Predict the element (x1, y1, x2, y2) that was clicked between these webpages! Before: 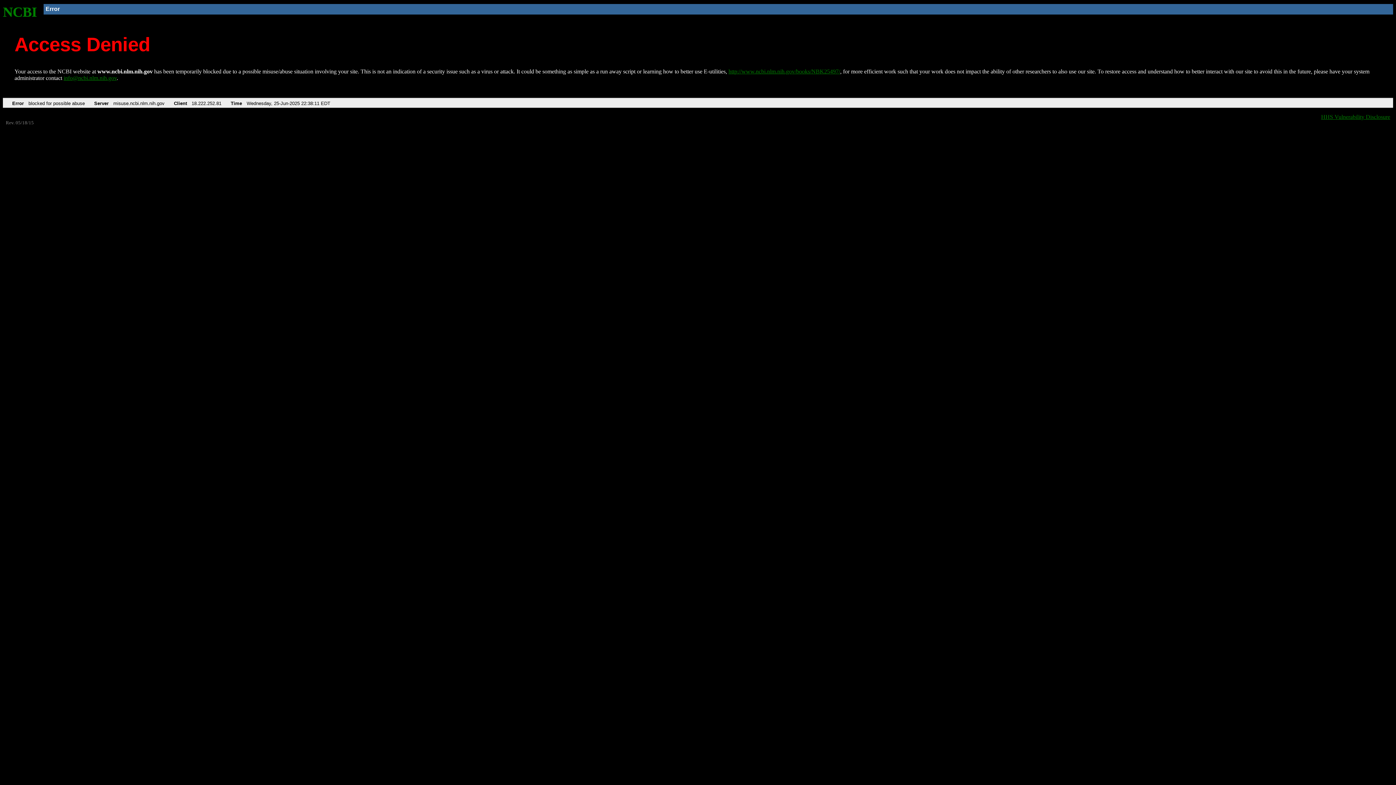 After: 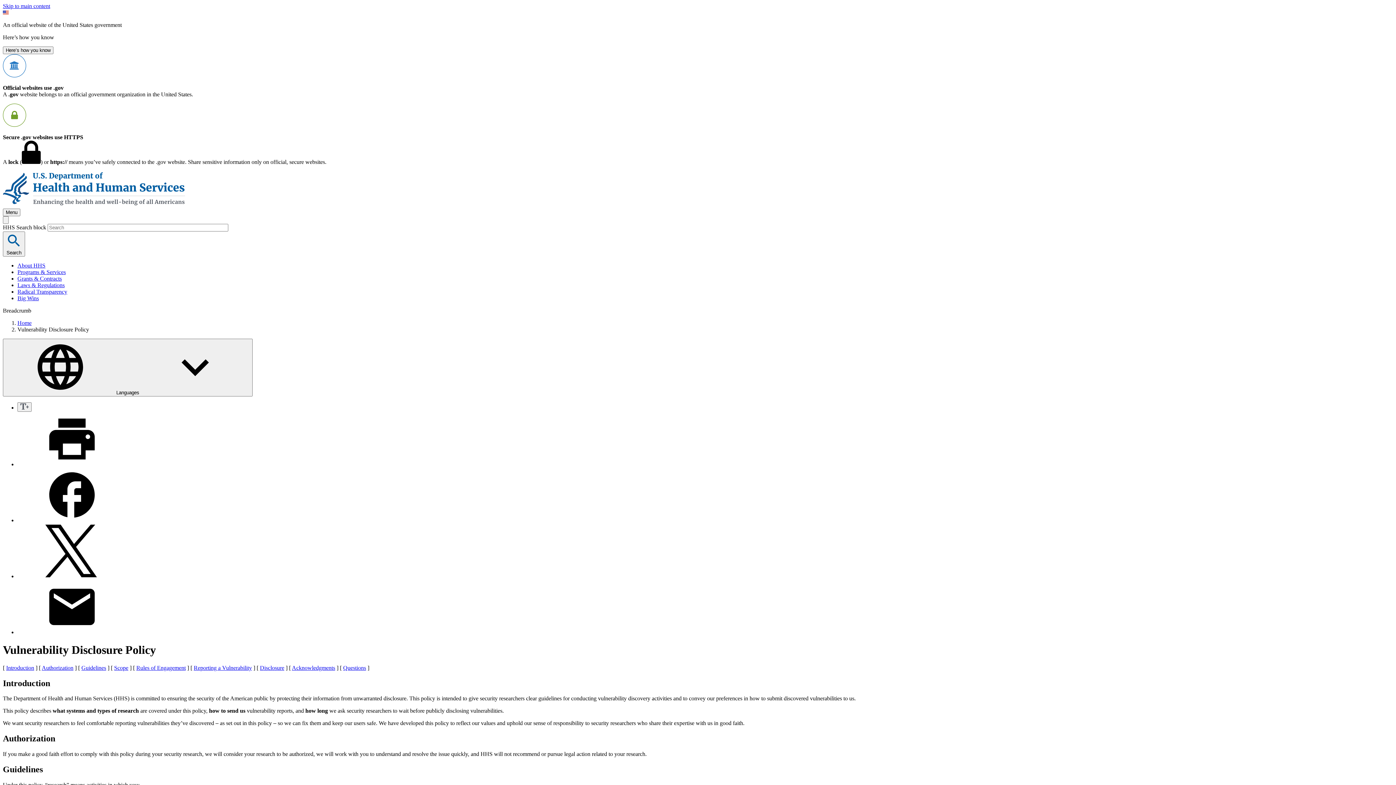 Action: label: HHS Vulnerability Disclosure bbox: (1321, 113, 1390, 119)